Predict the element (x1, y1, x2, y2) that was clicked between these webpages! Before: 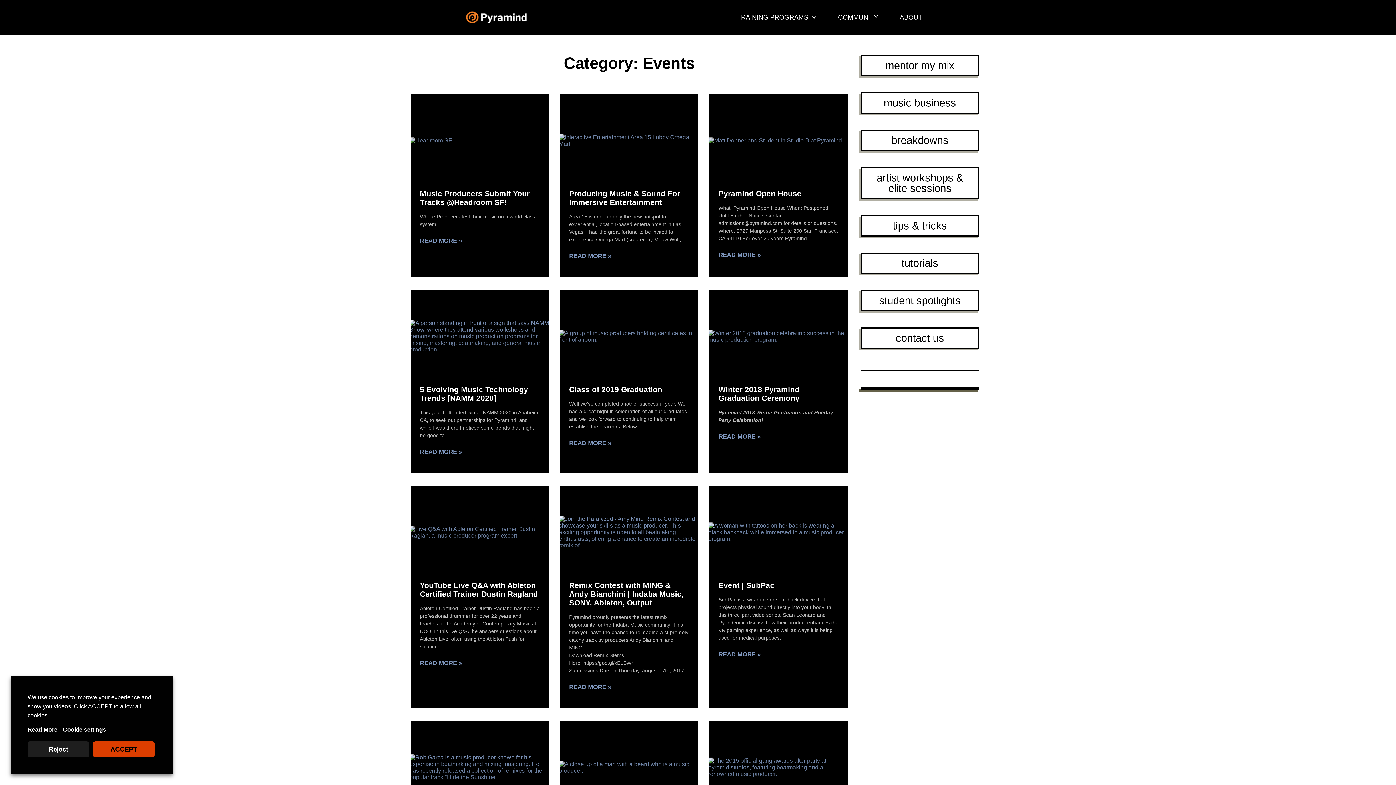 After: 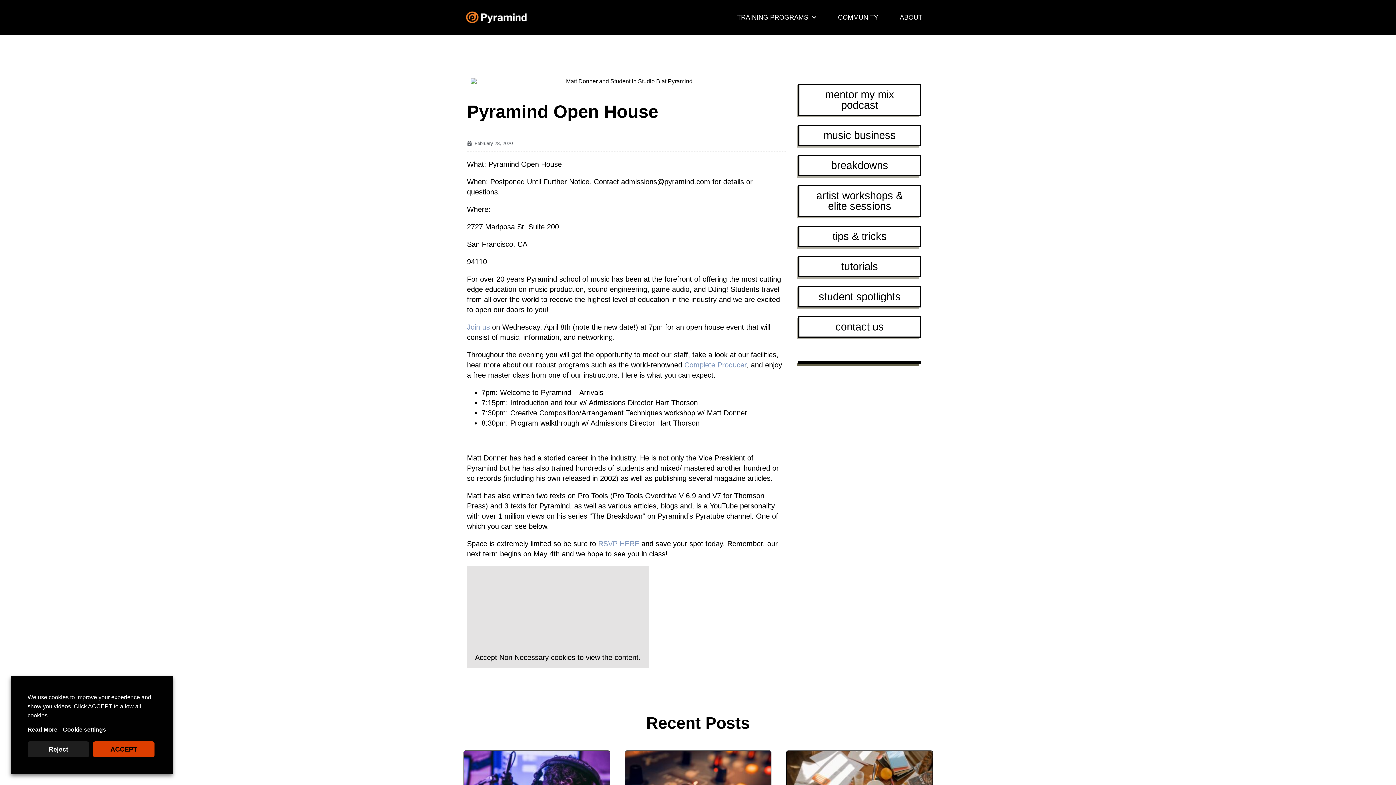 Action: bbox: (709, 101, 847, 178)